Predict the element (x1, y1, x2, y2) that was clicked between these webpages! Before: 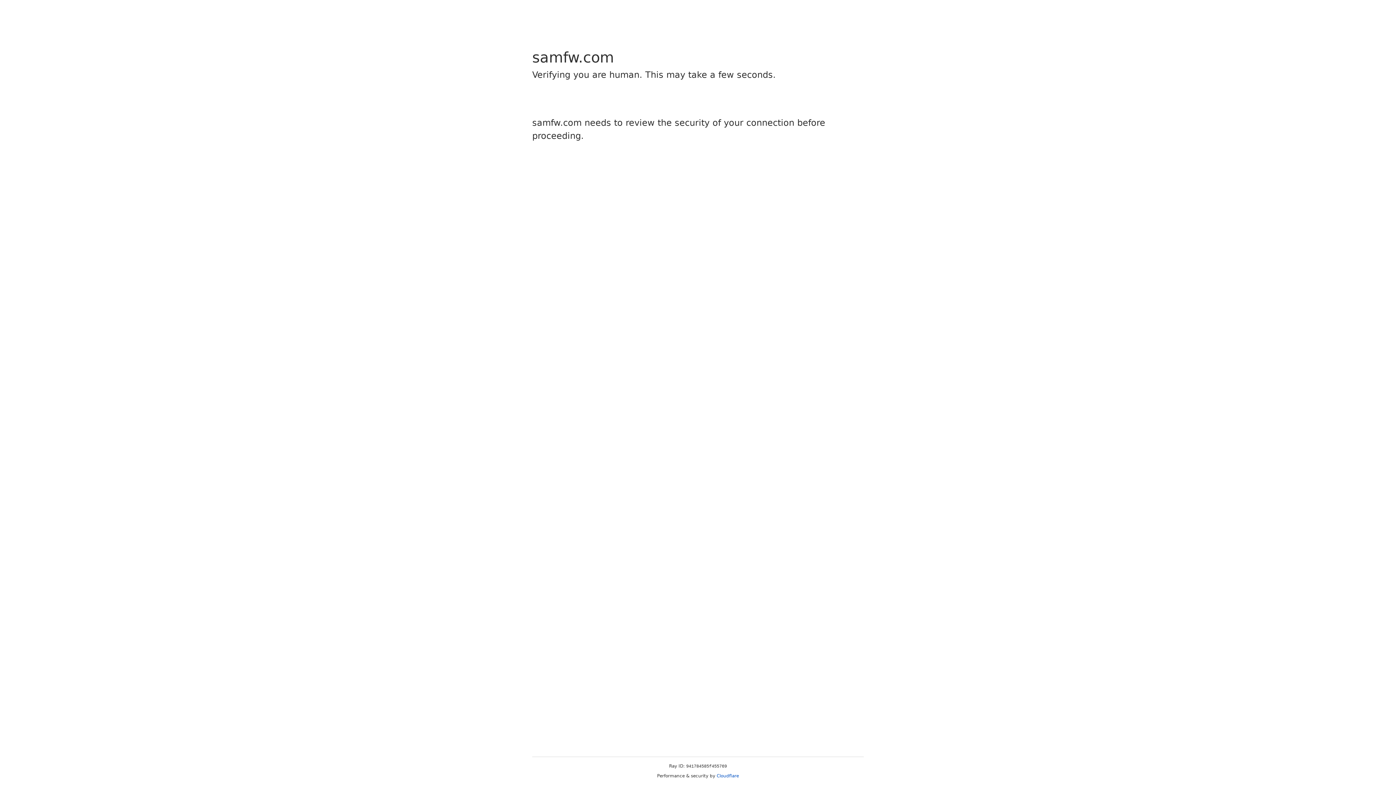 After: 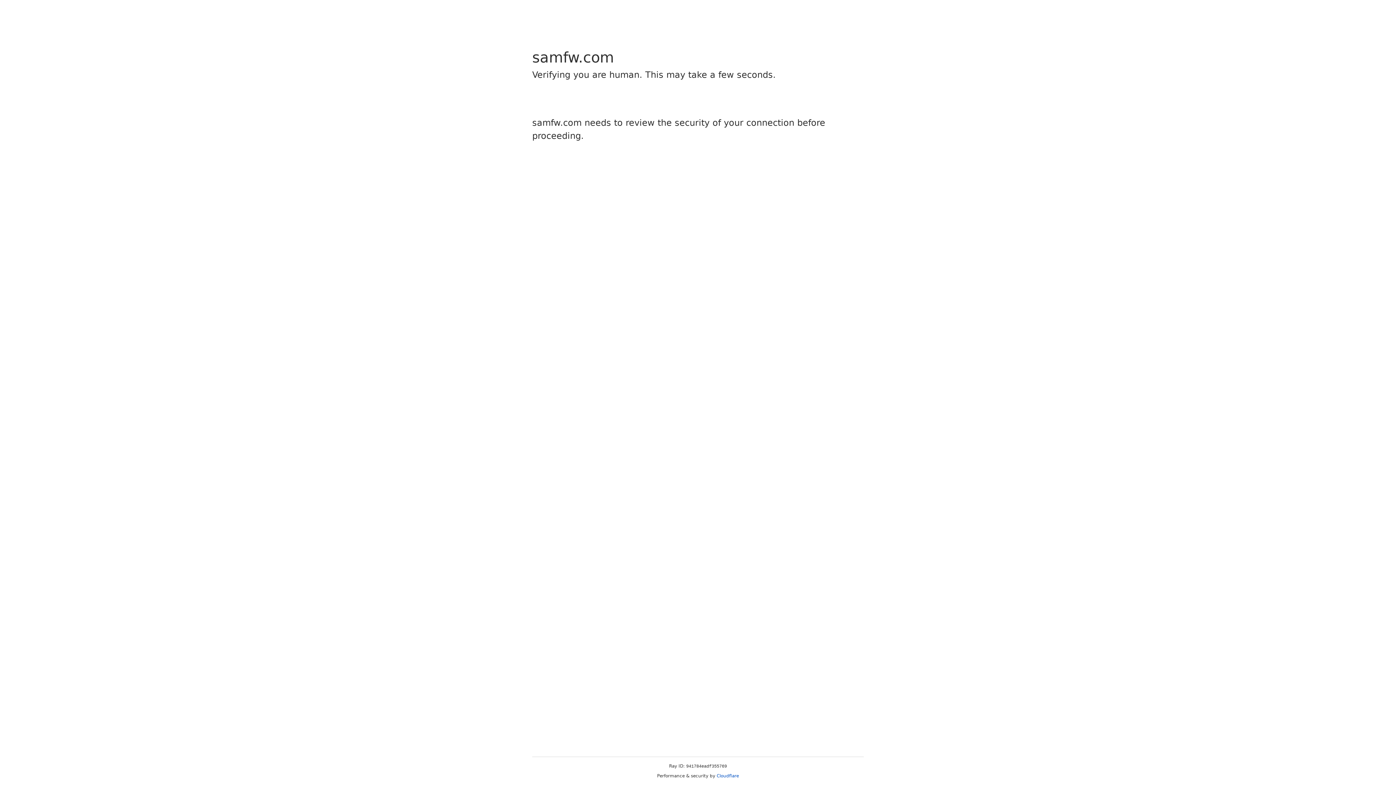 Action: label: Cloudflare bbox: (716, 773, 739, 778)